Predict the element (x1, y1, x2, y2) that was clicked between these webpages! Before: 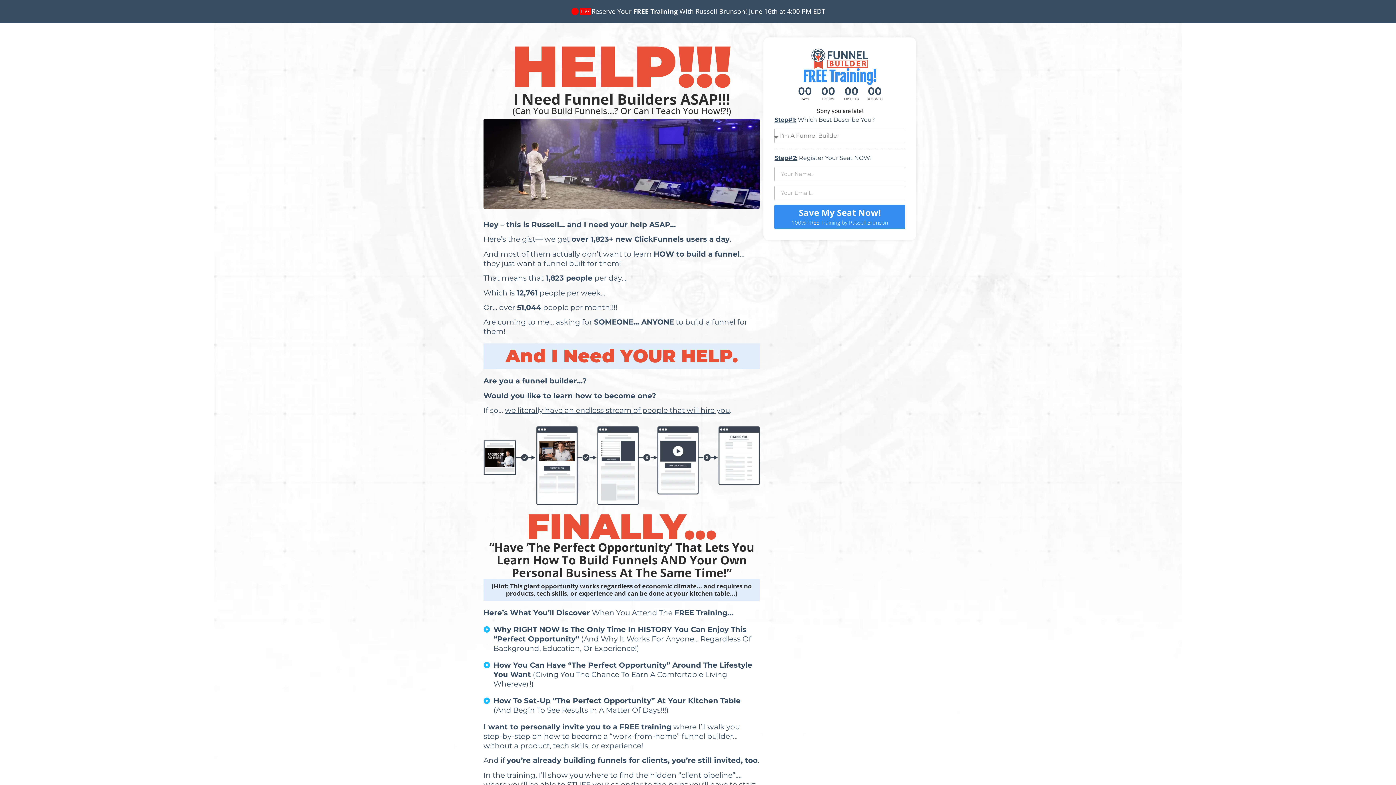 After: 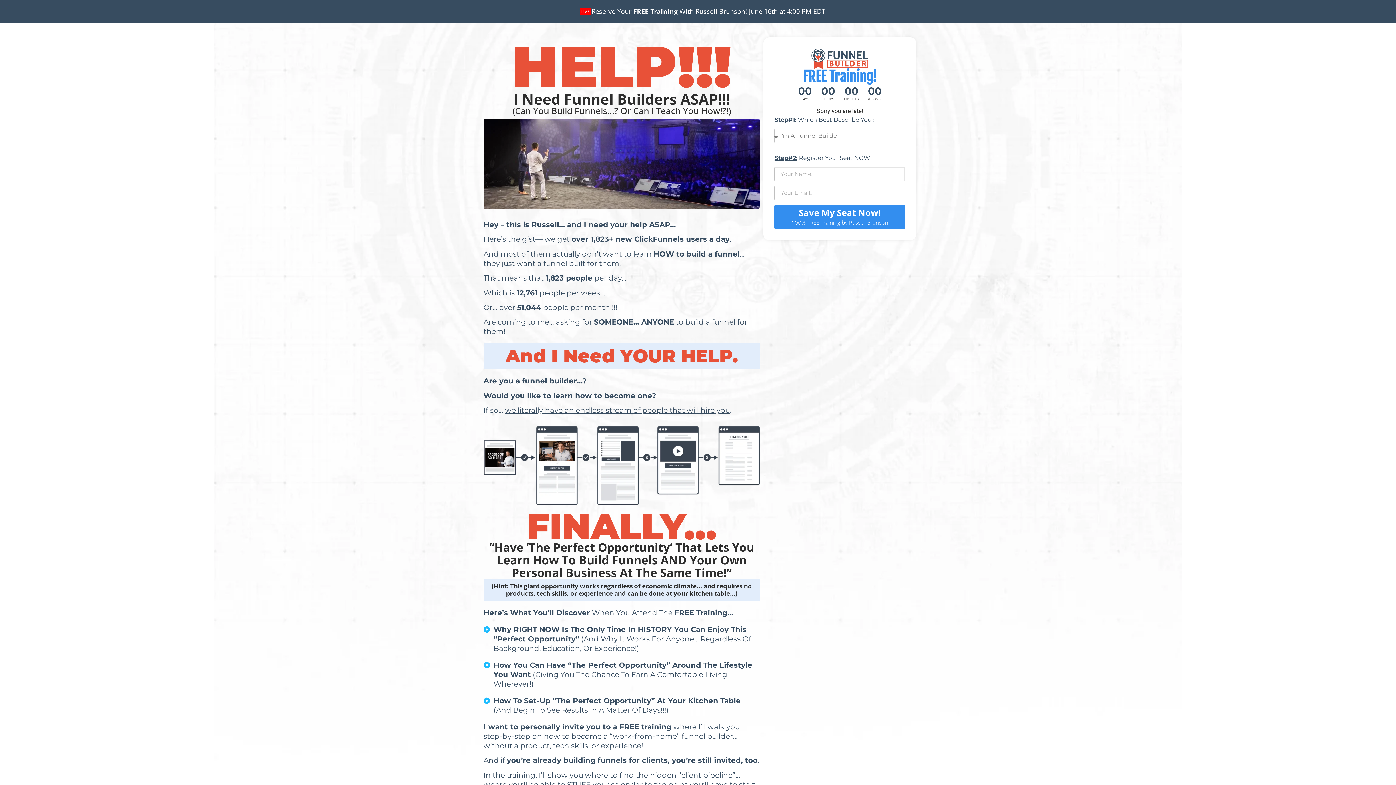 Action: bbox: (774, 204, 905, 229) label: Save My Seat Now!
100% FREE Training by Russell Brunson